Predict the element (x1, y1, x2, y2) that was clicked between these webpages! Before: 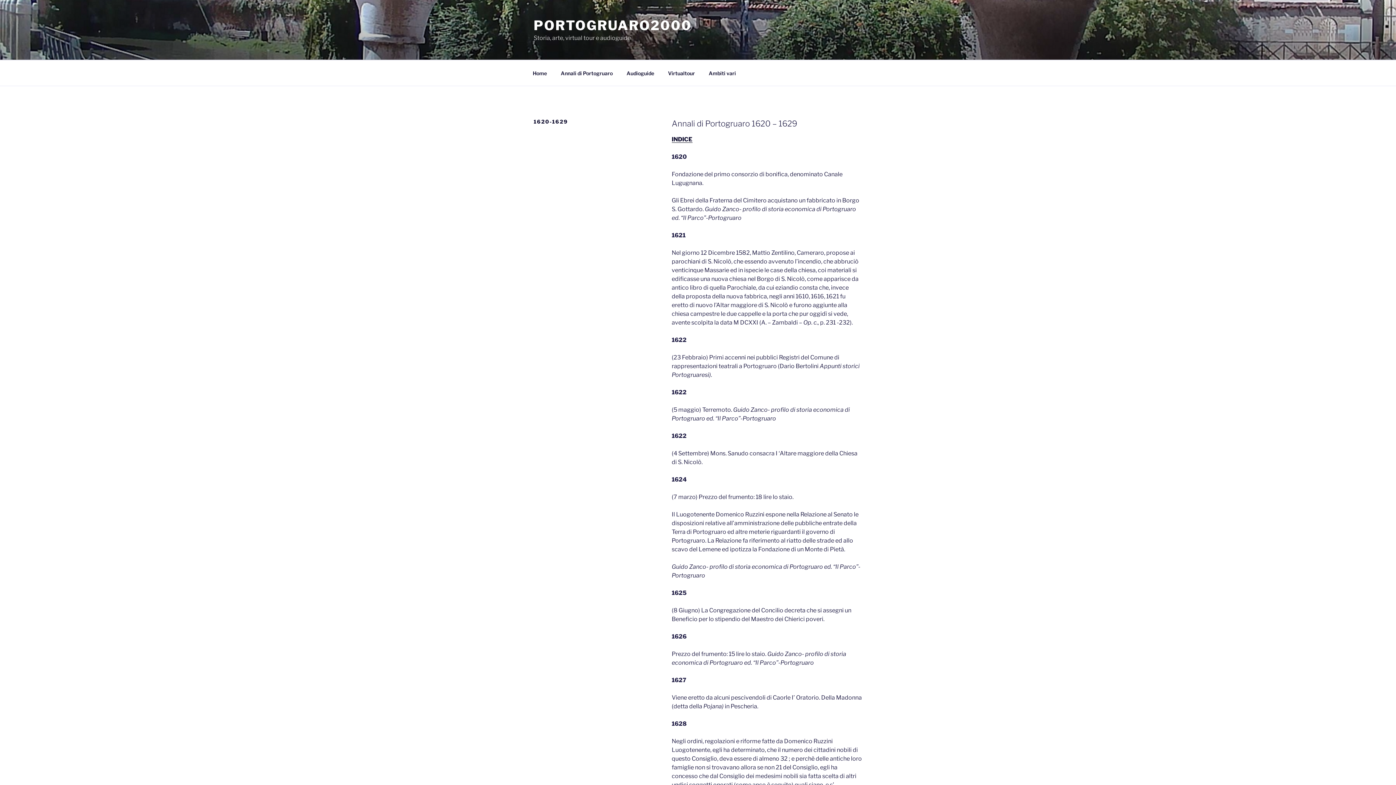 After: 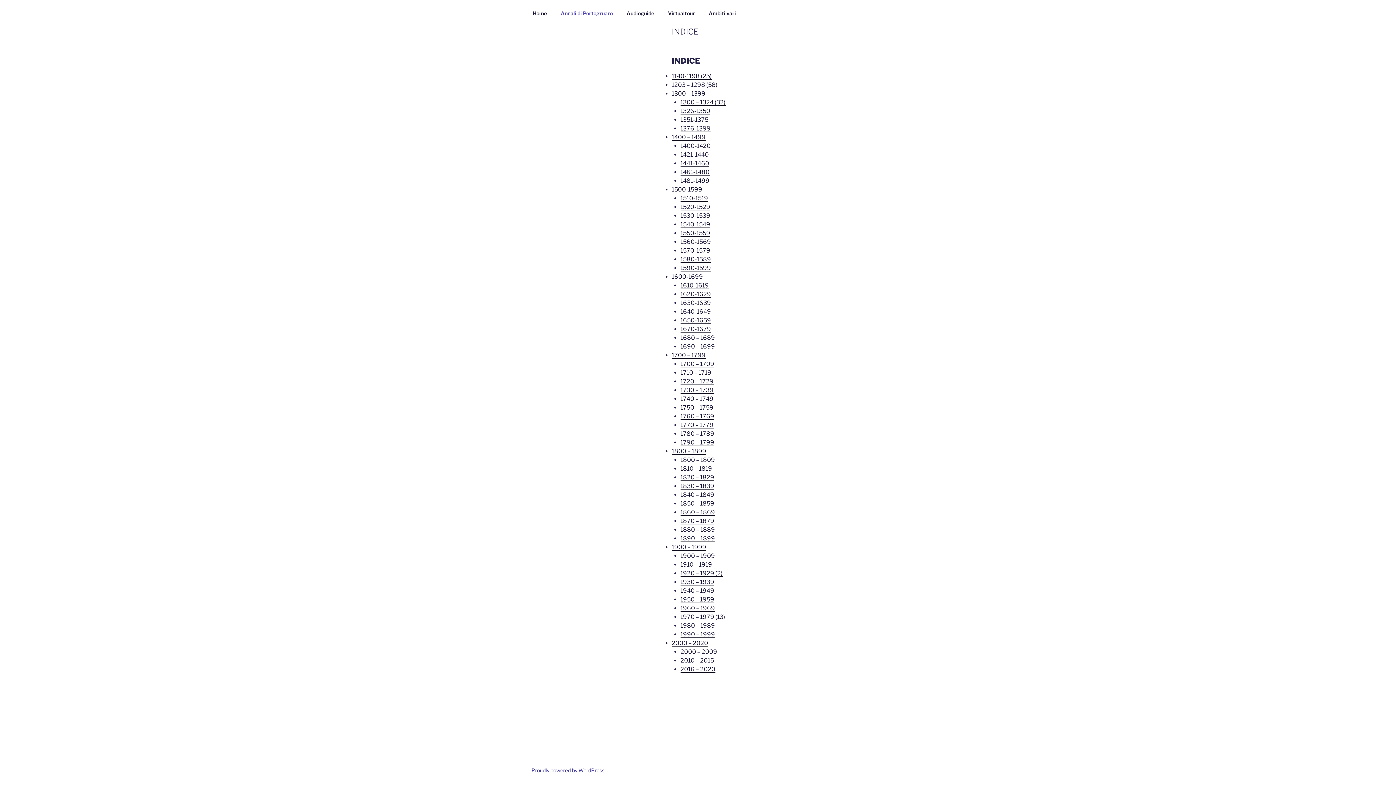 Action: bbox: (671, 135, 692, 142) label: INDICE